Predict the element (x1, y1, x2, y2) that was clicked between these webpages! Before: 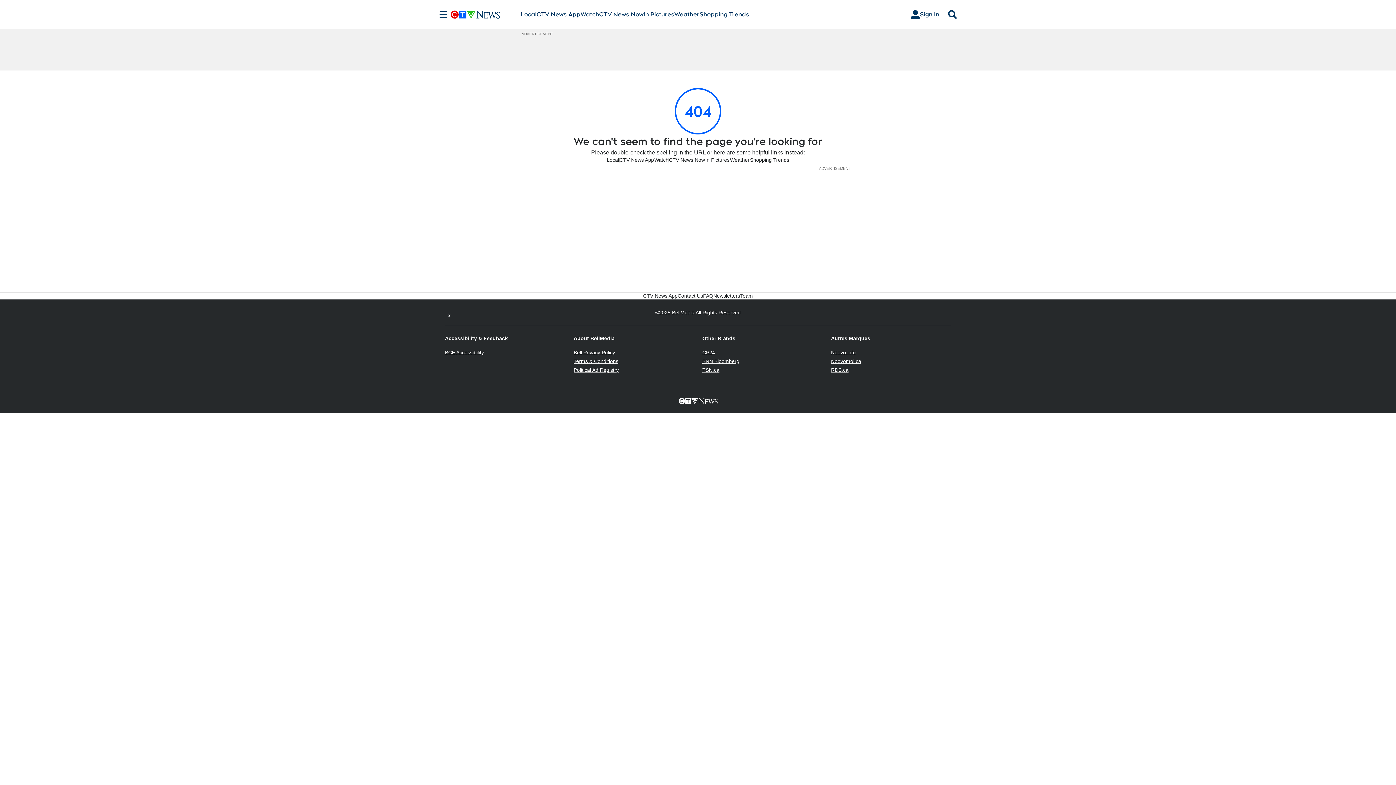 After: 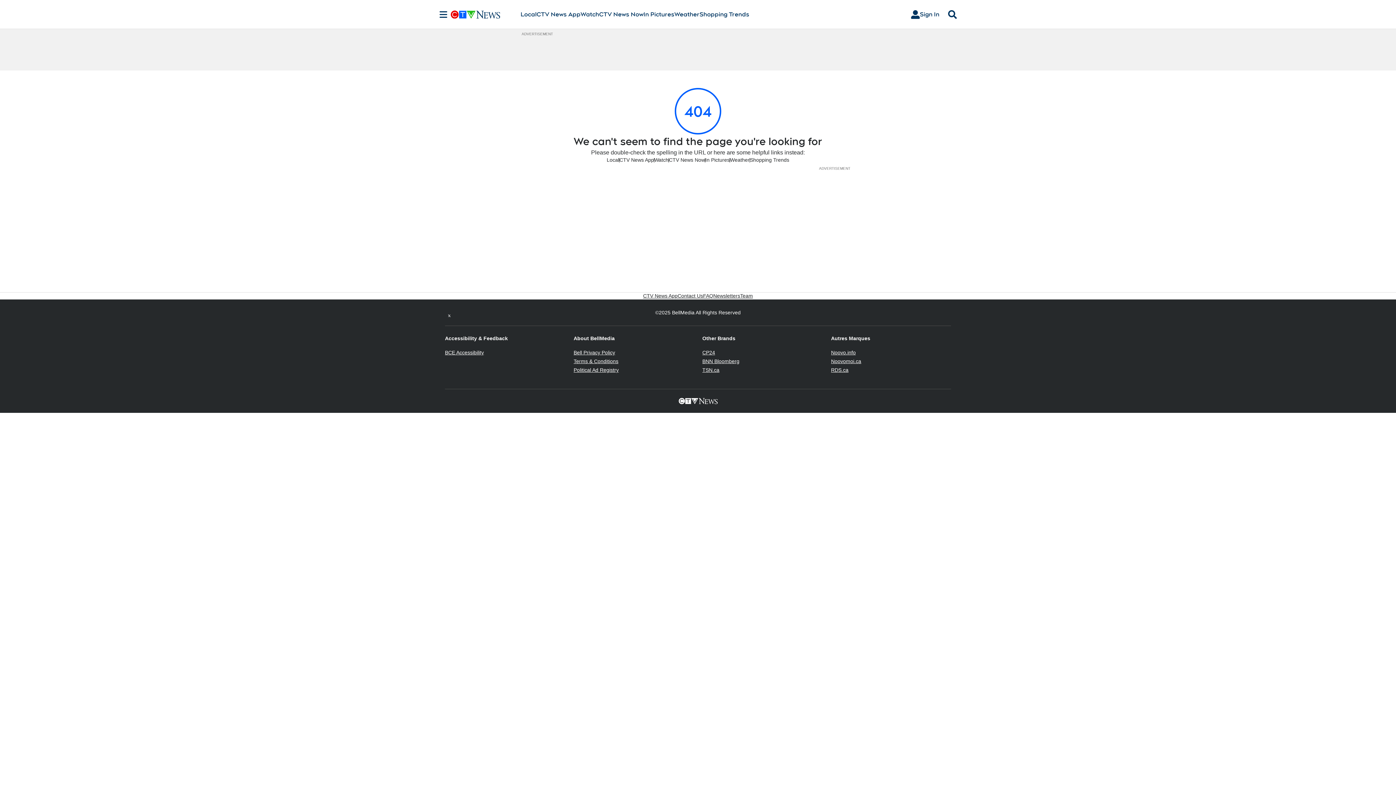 Action: label: Noovo.info
Opens in new window bbox: (831, 349, 856, 355)